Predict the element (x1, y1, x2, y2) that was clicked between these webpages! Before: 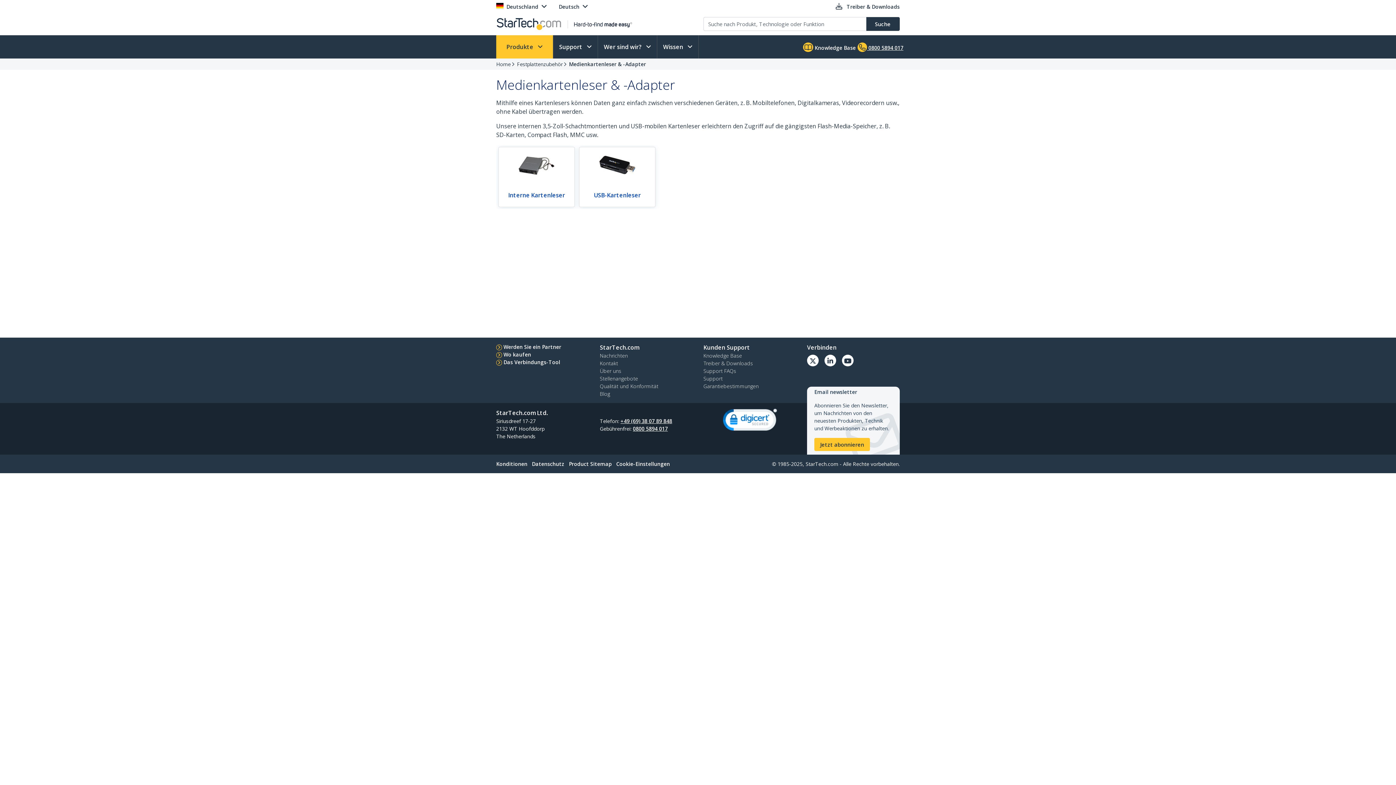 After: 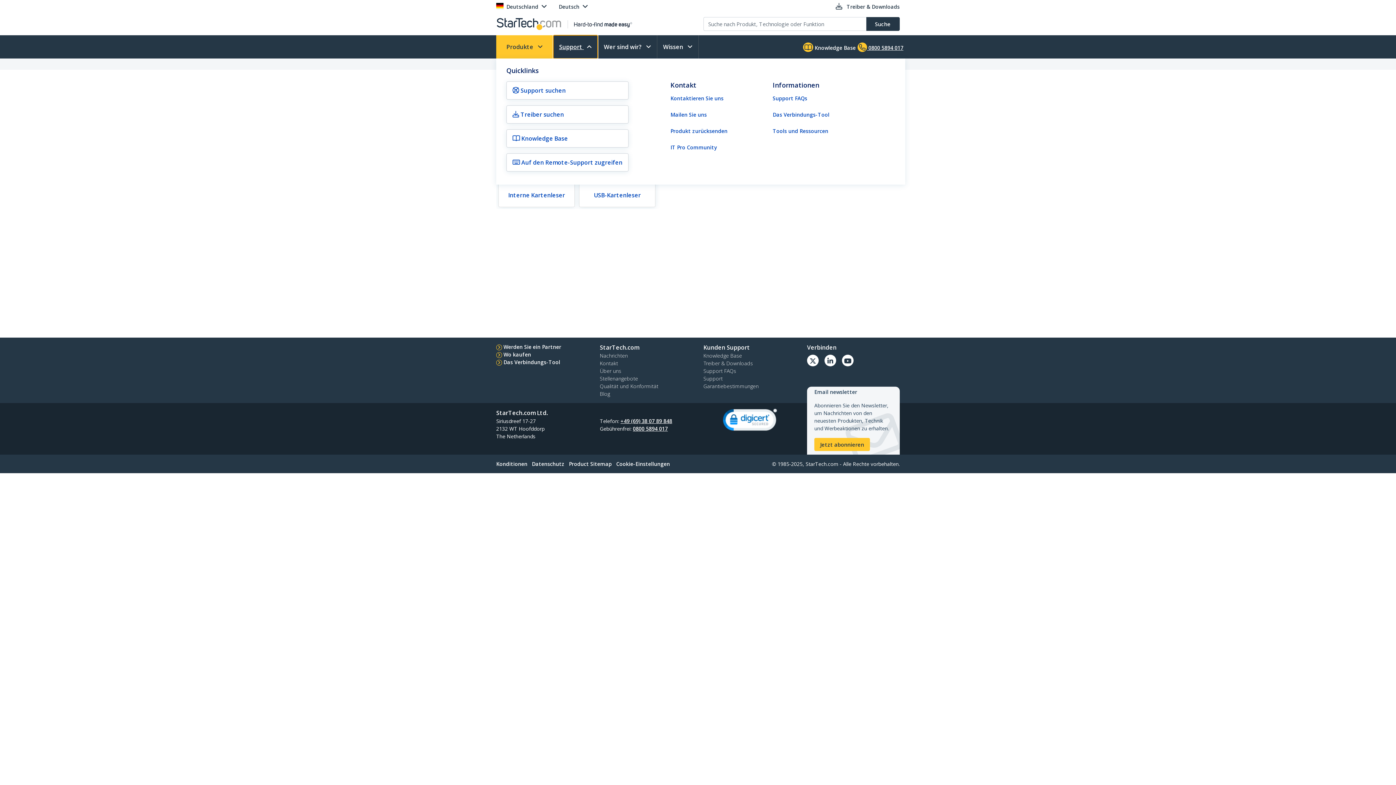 Action: bbox: (553, 35, 597, 58) label: Support 